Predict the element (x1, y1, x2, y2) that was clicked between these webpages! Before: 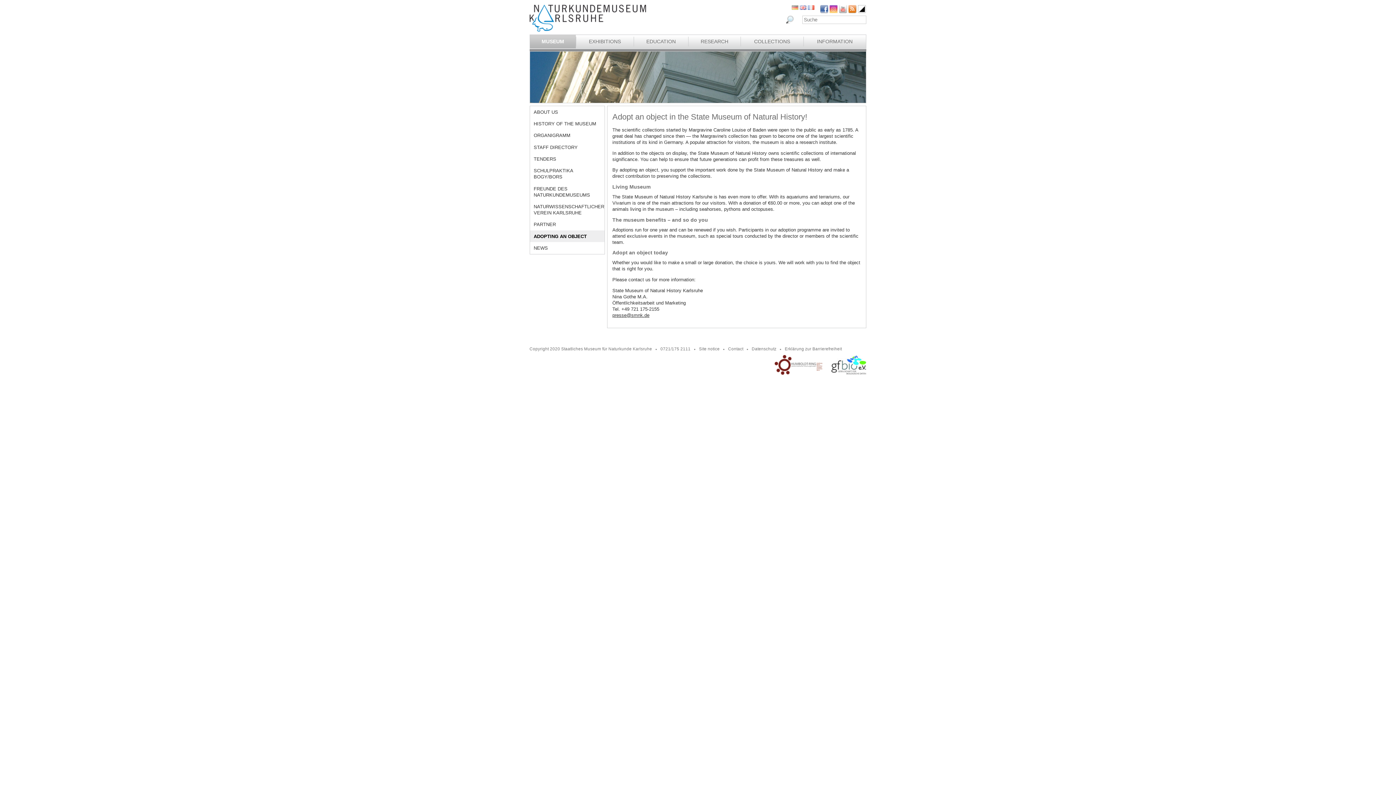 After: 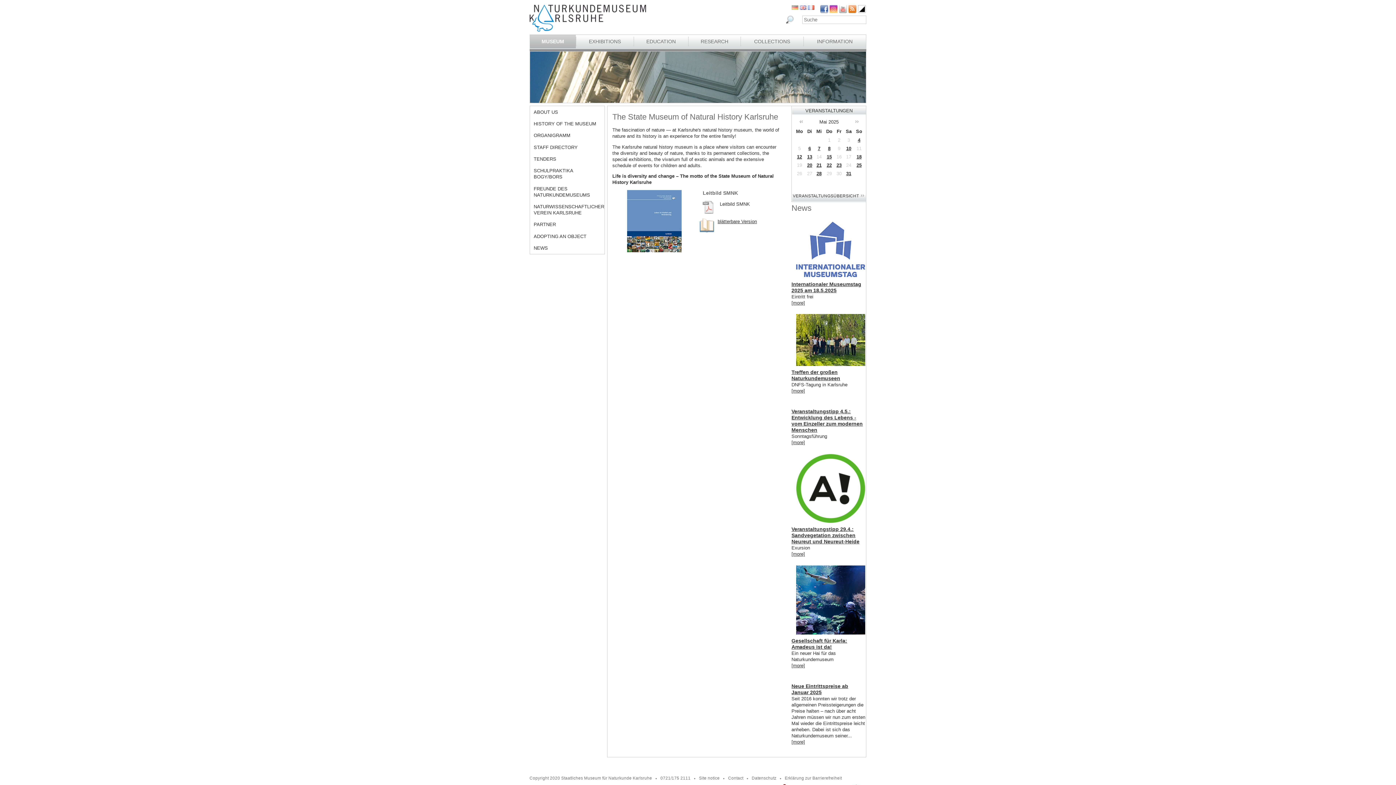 Action: label: MUSEUM bbox: (530, 34, 575, 48)